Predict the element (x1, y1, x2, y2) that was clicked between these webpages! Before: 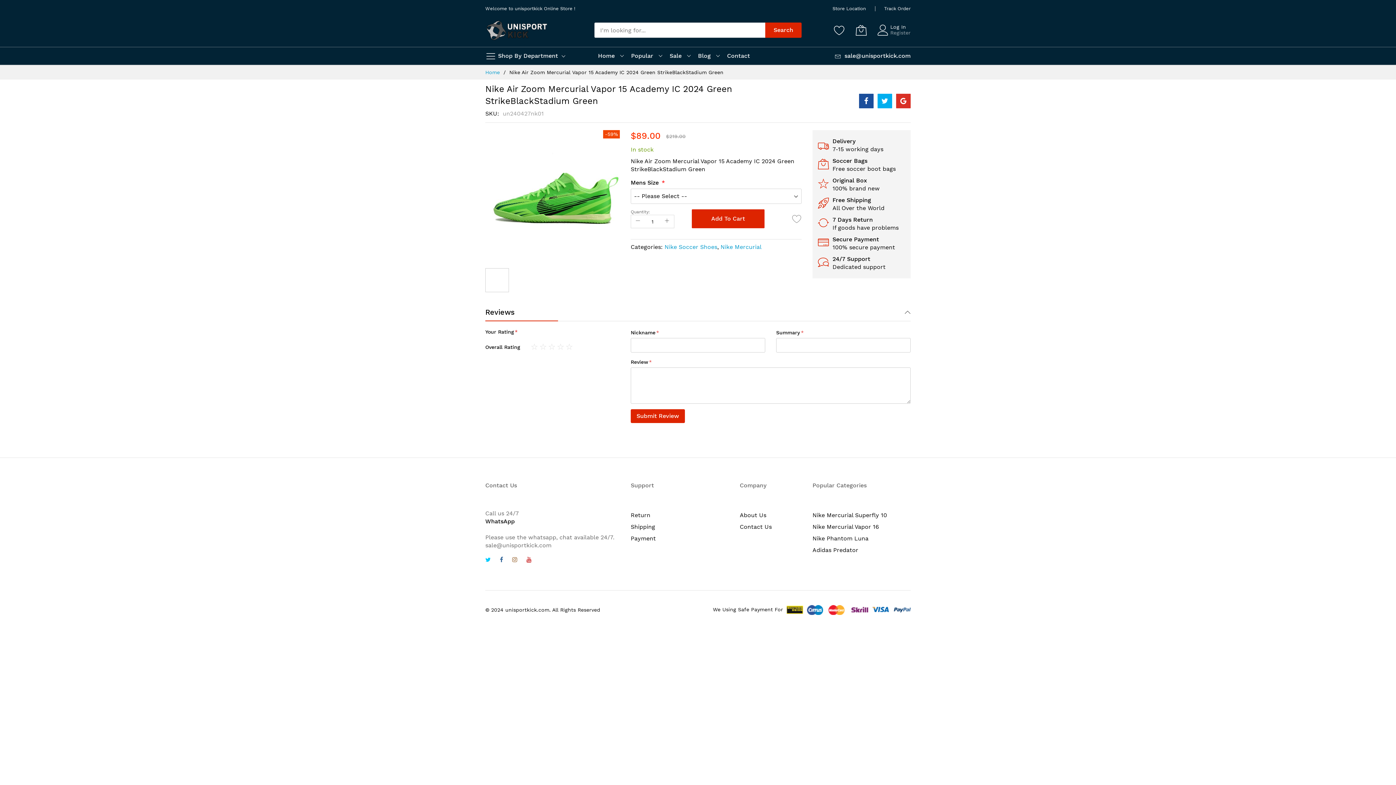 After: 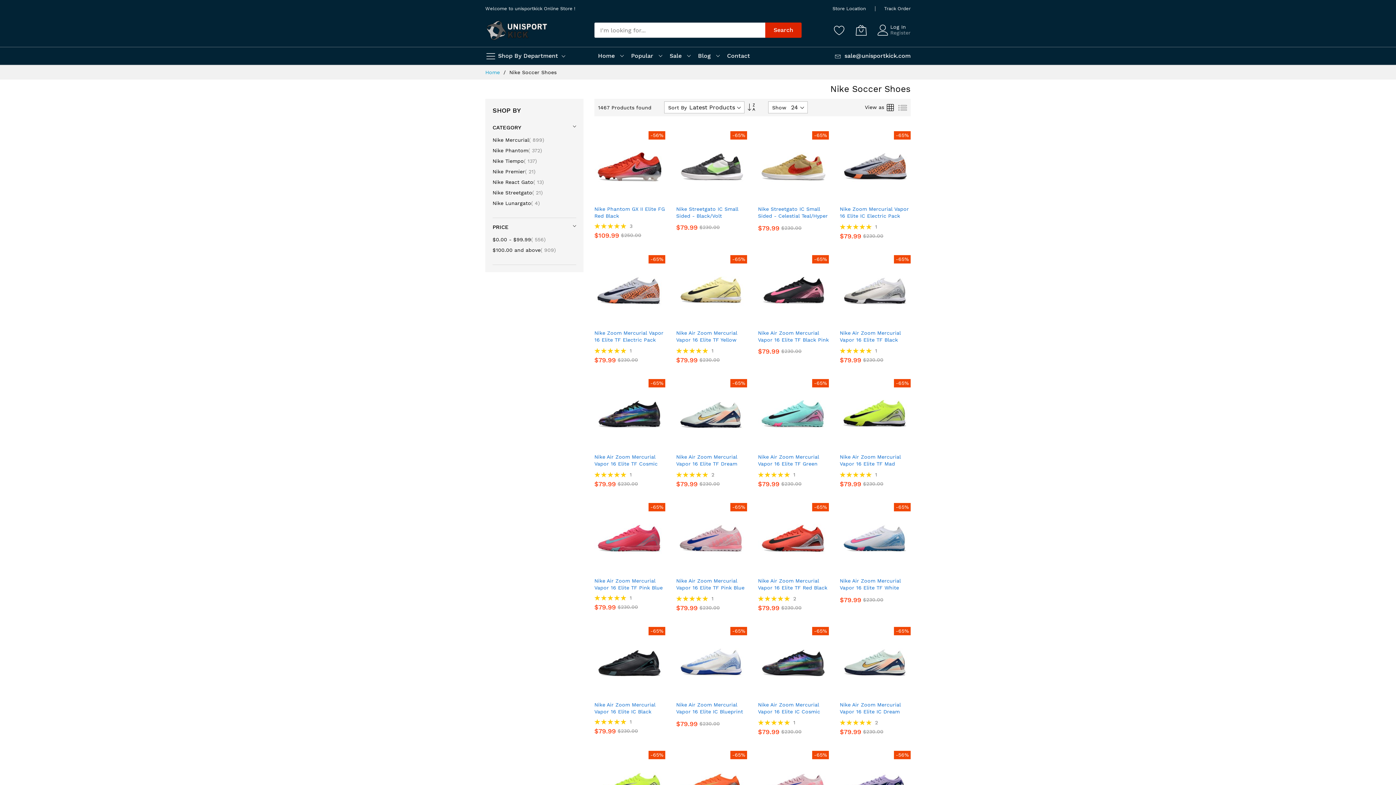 Action: label: Nike Soccer Shoes bbox: (664, 243, 717, 250)